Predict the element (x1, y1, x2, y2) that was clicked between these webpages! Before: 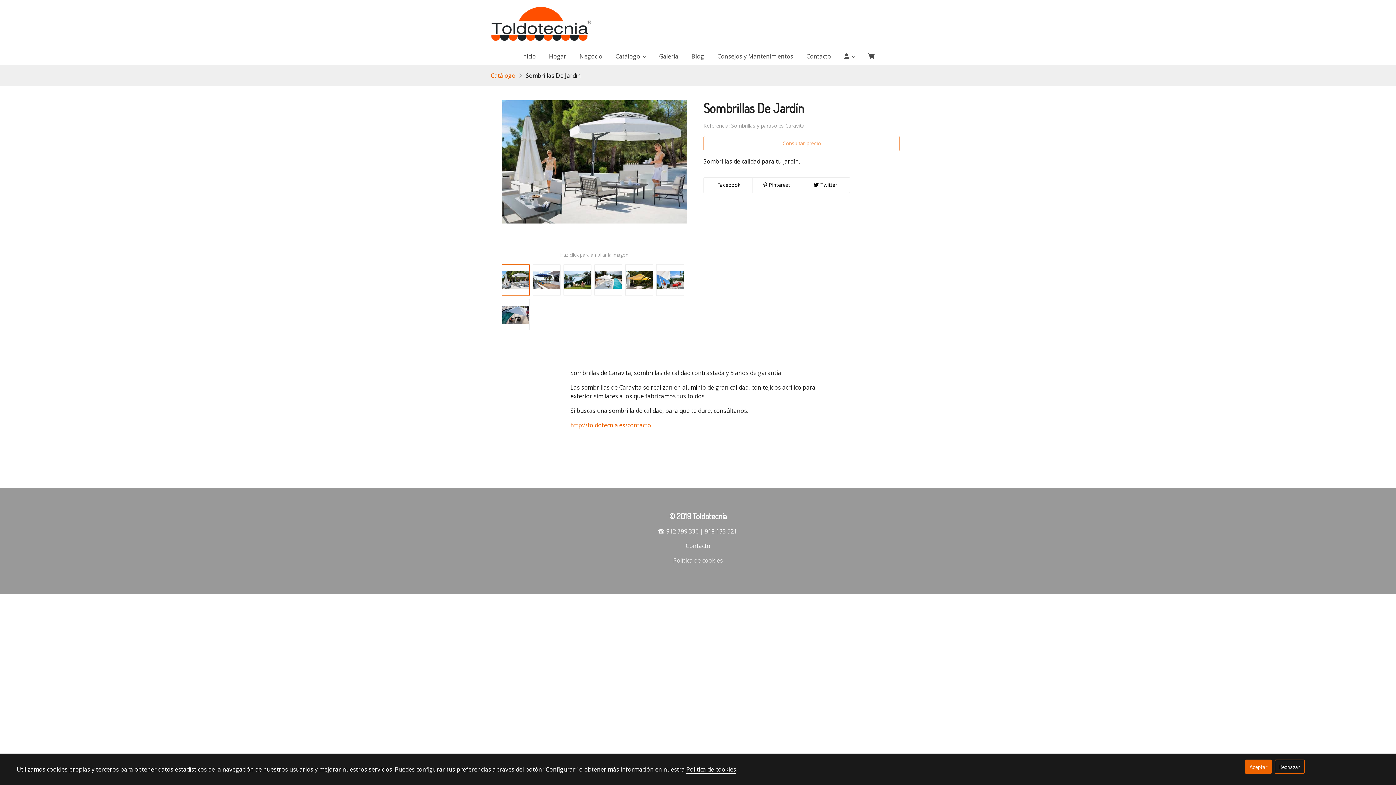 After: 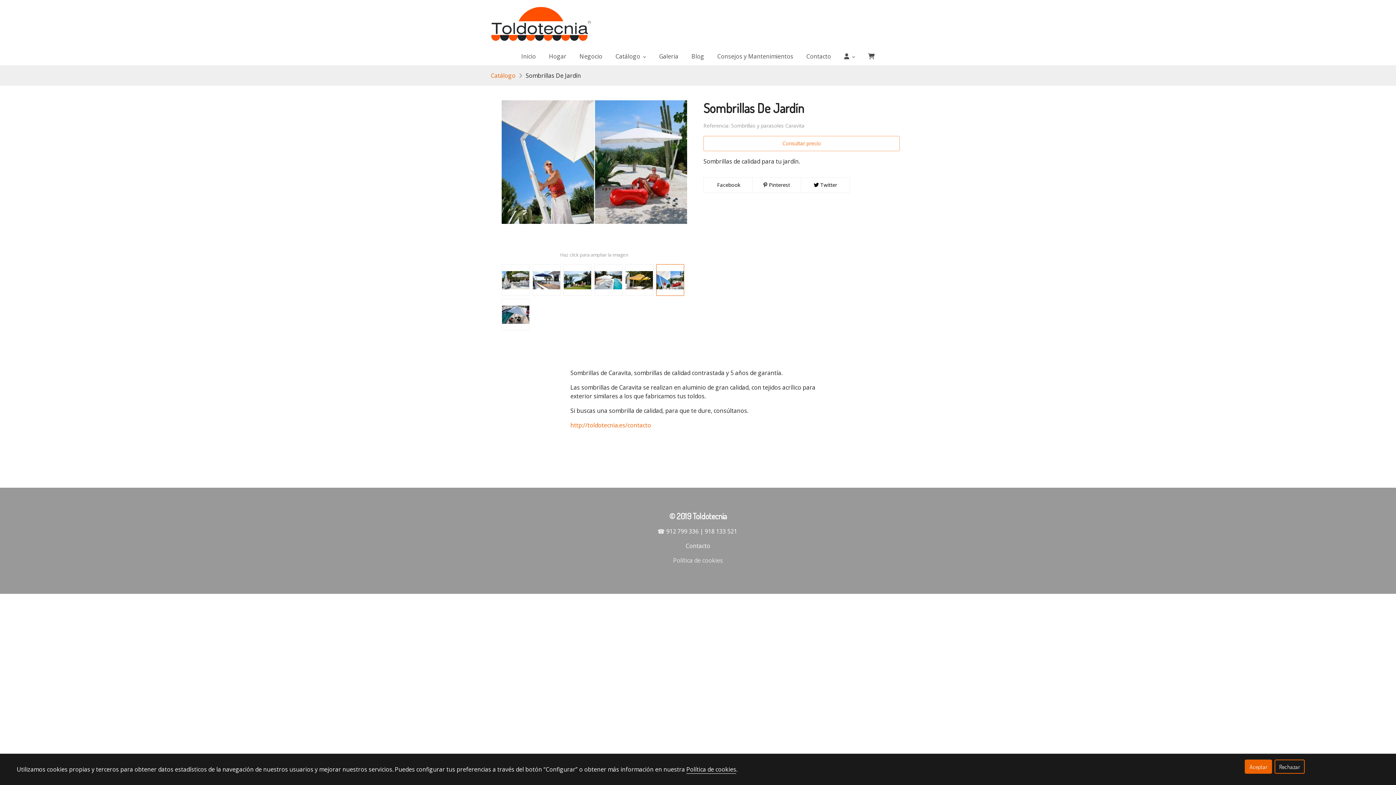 Action: bbox: (656, 264, 684, 296)